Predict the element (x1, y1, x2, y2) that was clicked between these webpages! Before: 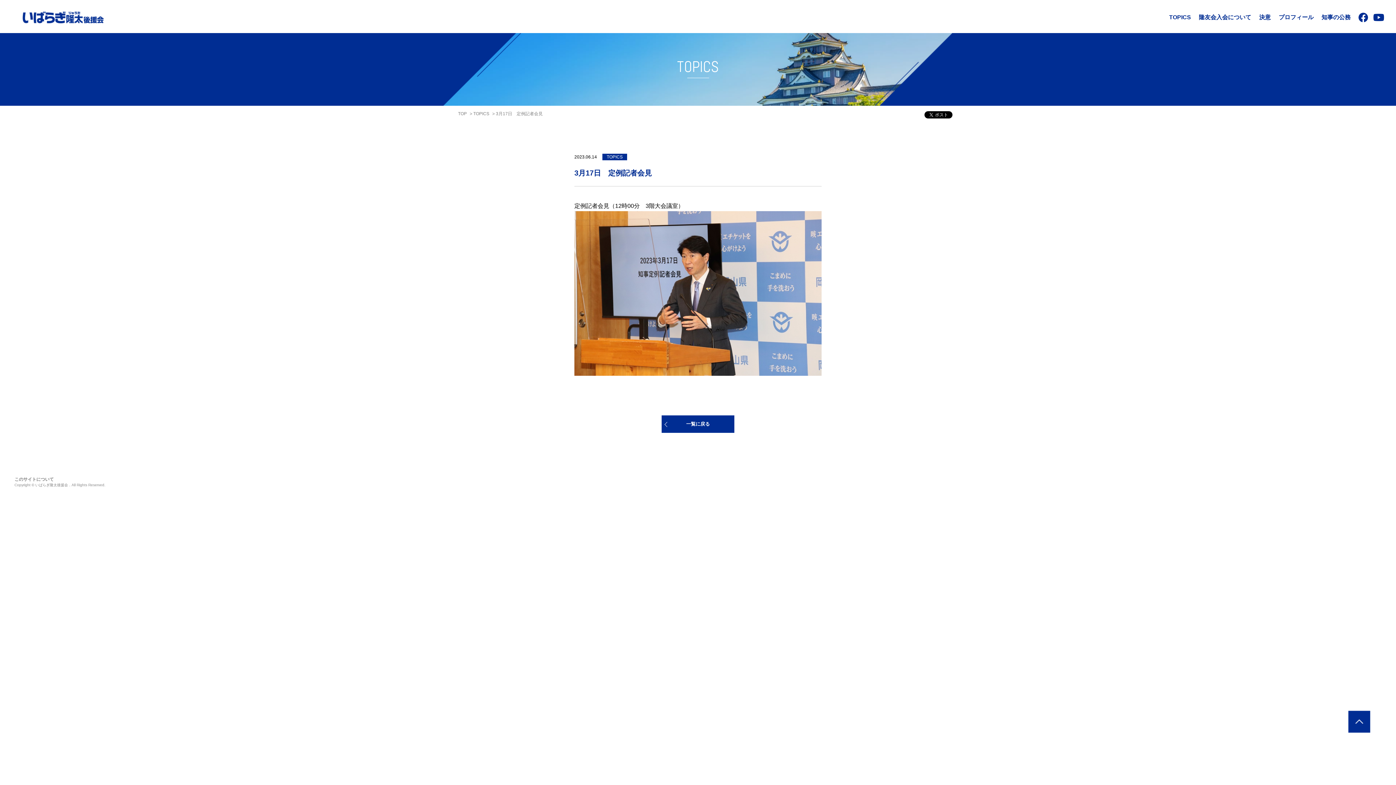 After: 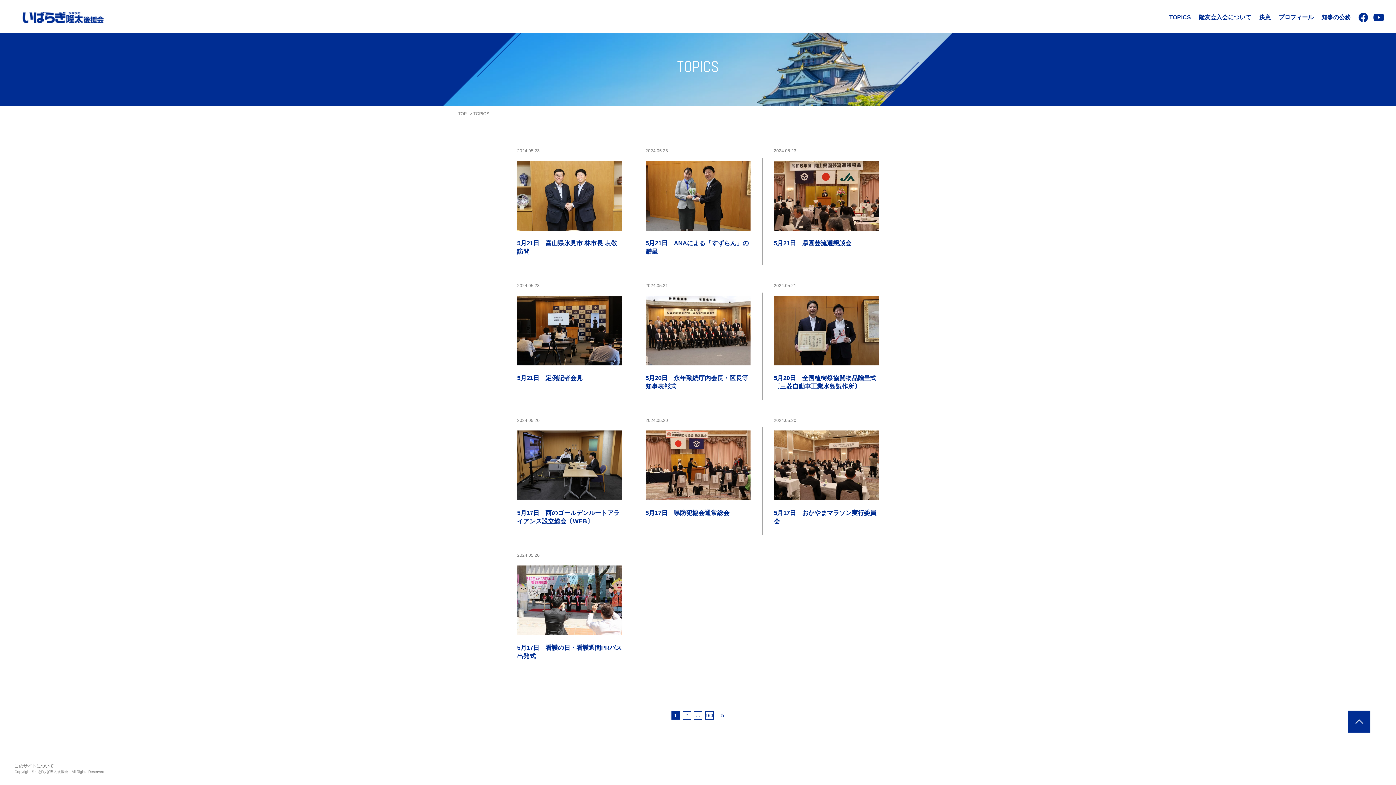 Action: label: 一覧に戻る bbox: (661, 415, 734, 432)